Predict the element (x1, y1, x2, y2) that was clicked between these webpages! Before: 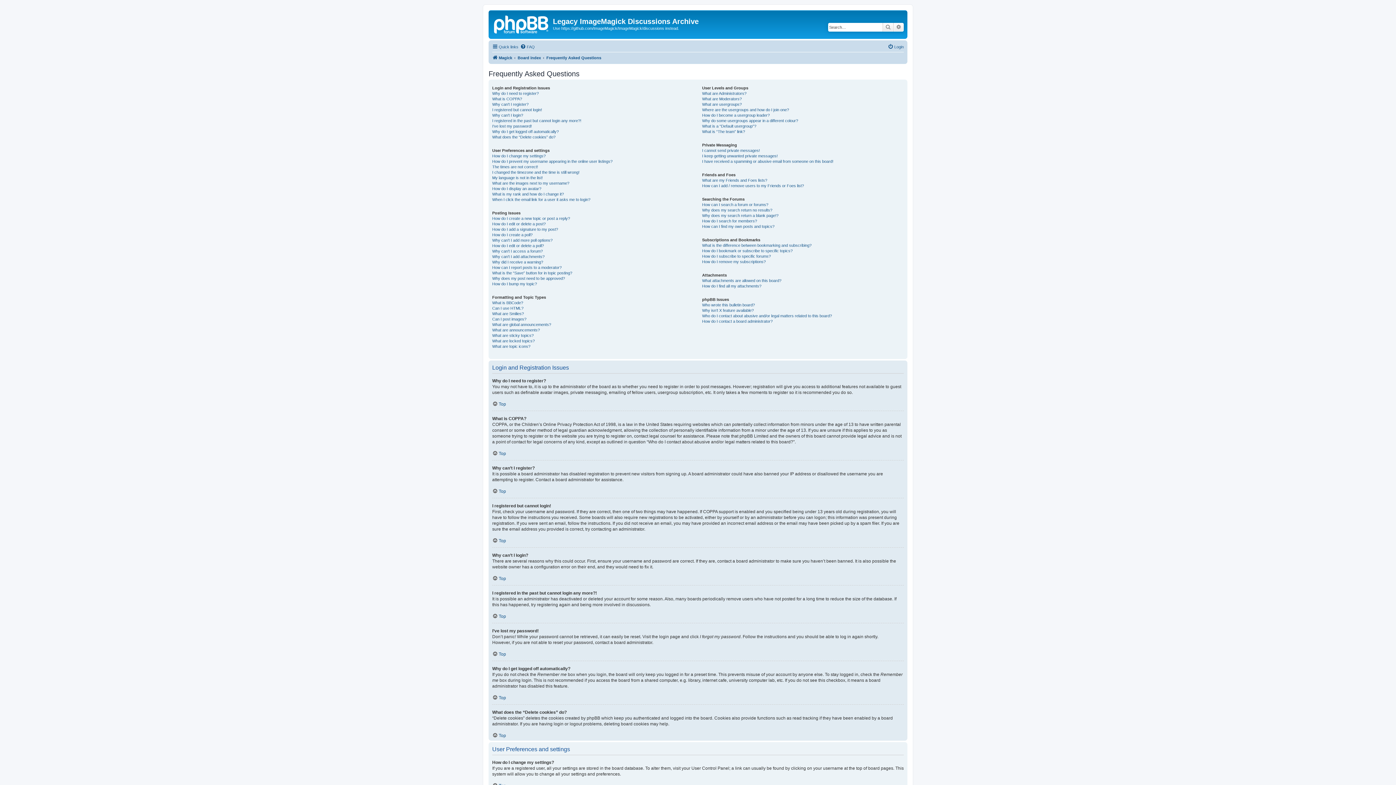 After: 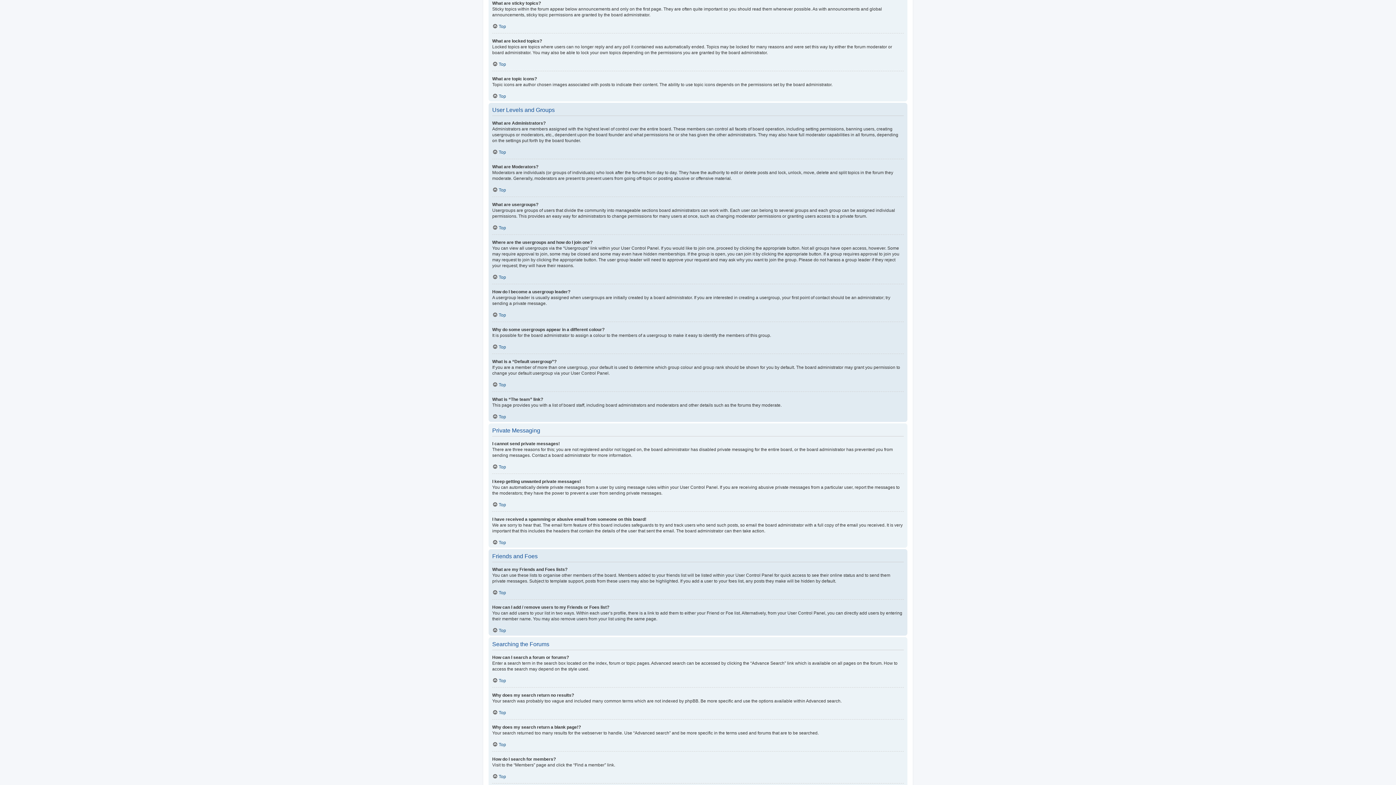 Action: label: What are sticky topics? bbox: (492, 332, 533, 338)